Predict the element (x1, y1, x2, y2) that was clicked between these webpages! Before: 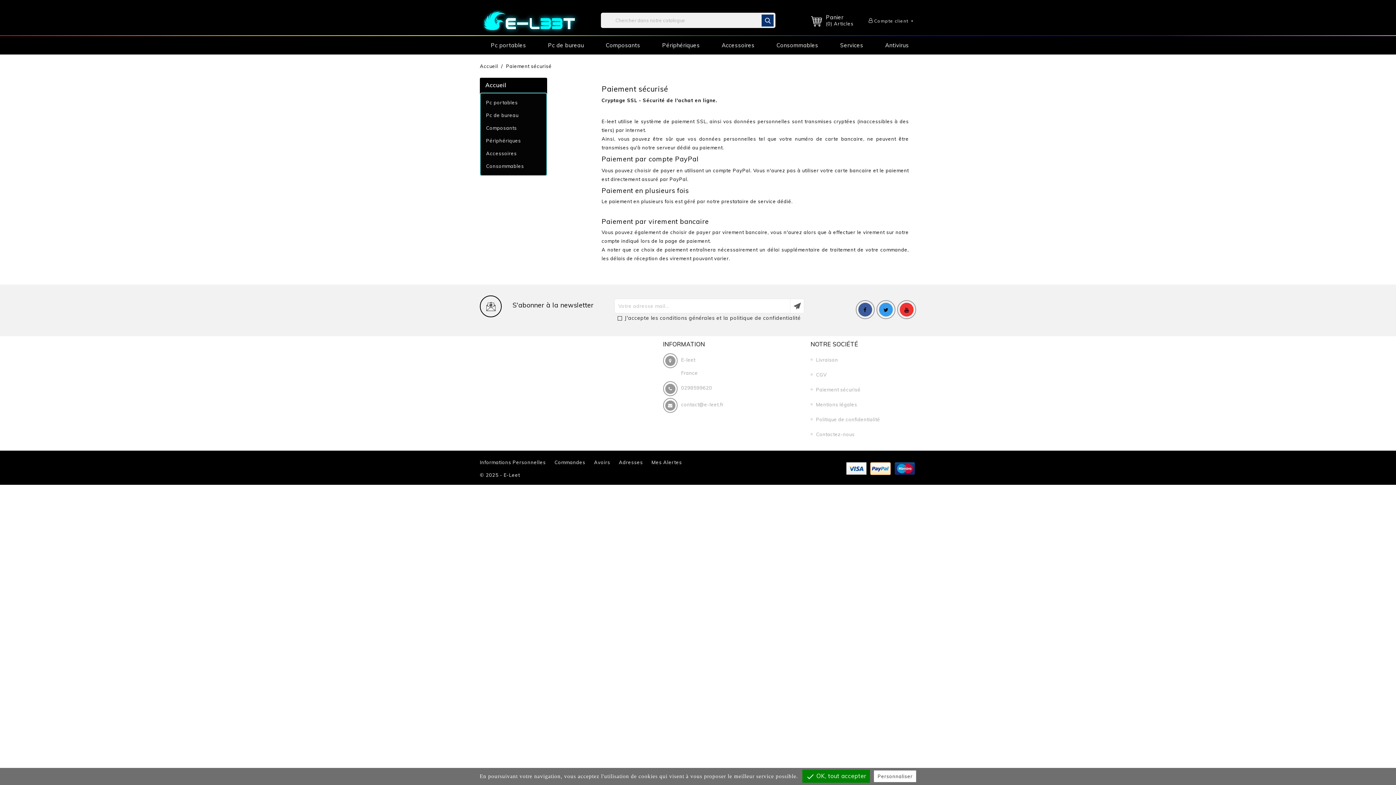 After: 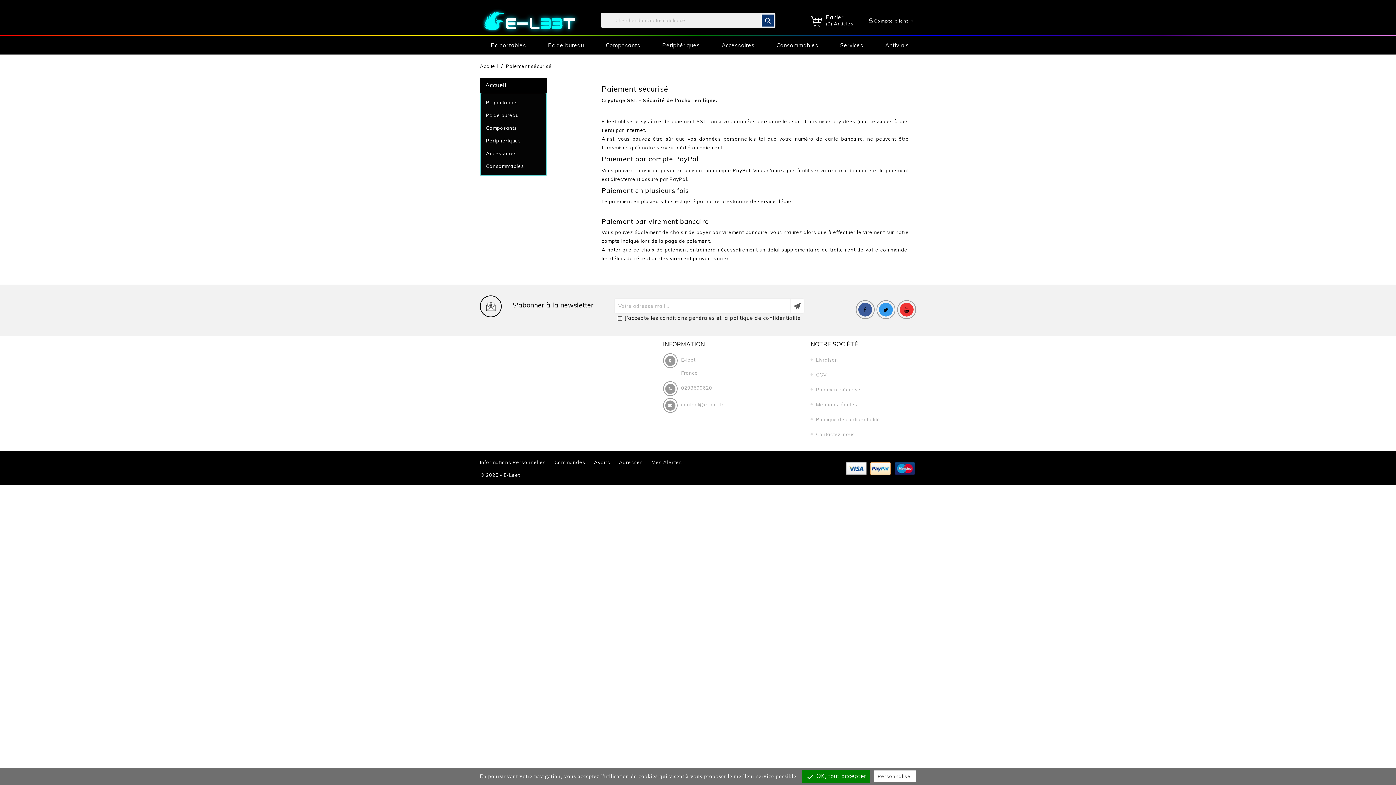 Action: bbox: (846, 465, 866, 471)